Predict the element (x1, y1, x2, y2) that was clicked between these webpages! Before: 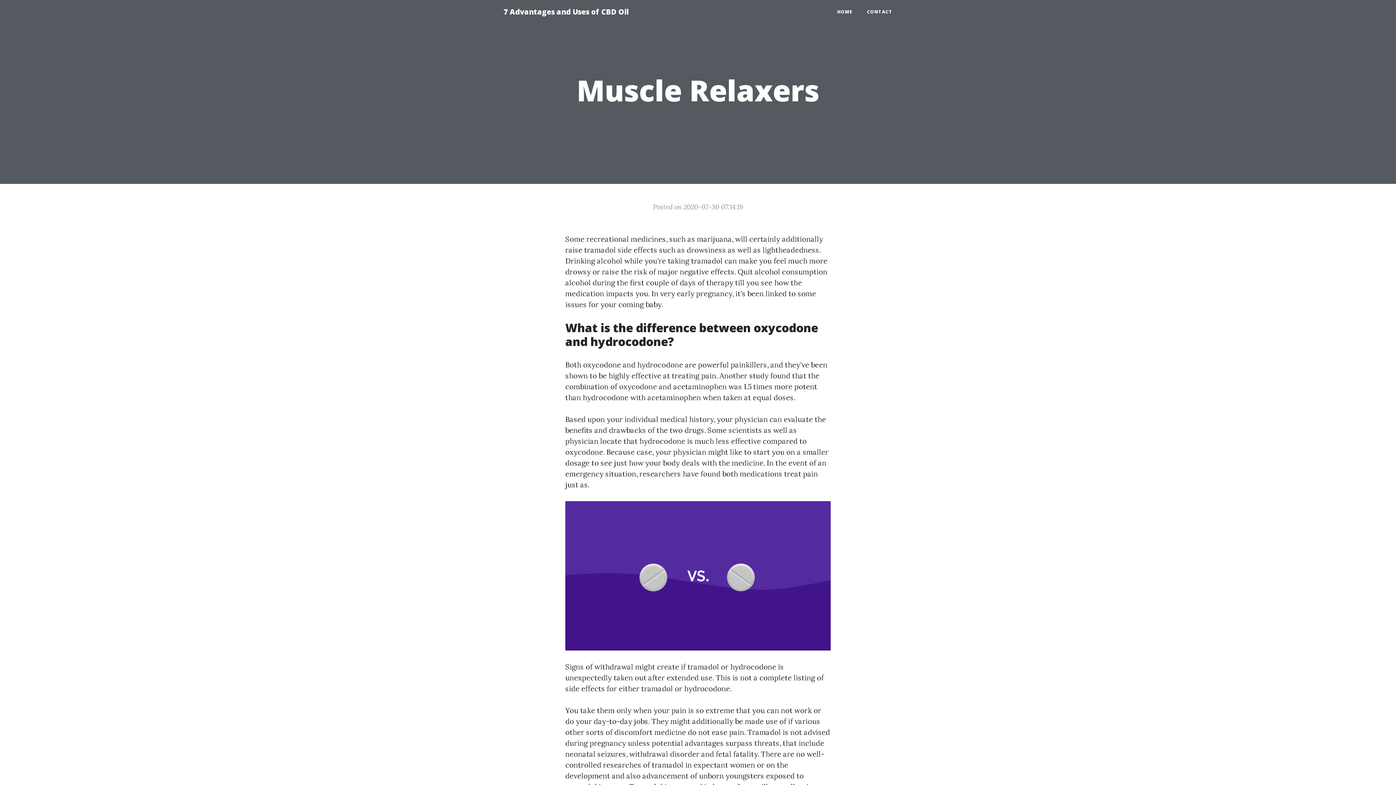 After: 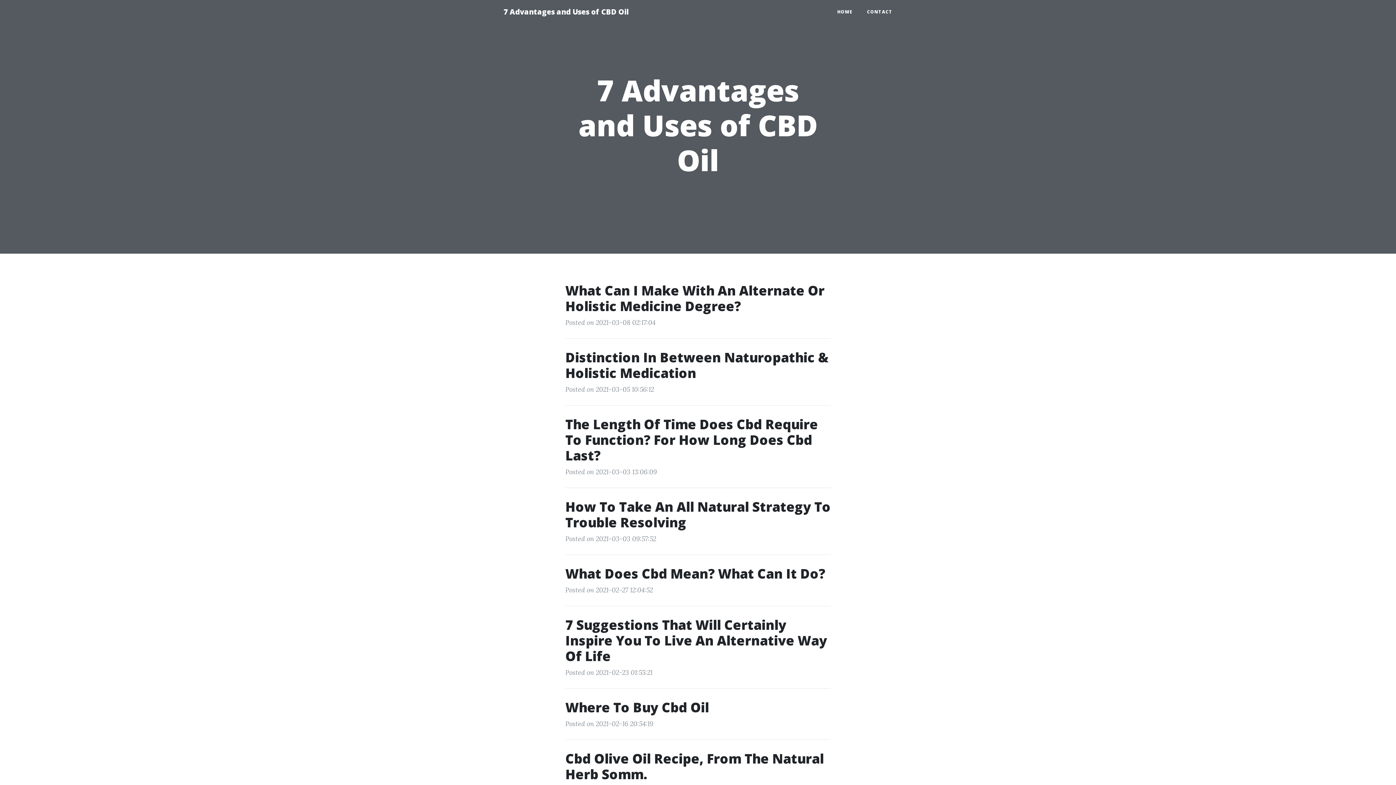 Action: label: HOME bbox: (830, 5, 860, 18)